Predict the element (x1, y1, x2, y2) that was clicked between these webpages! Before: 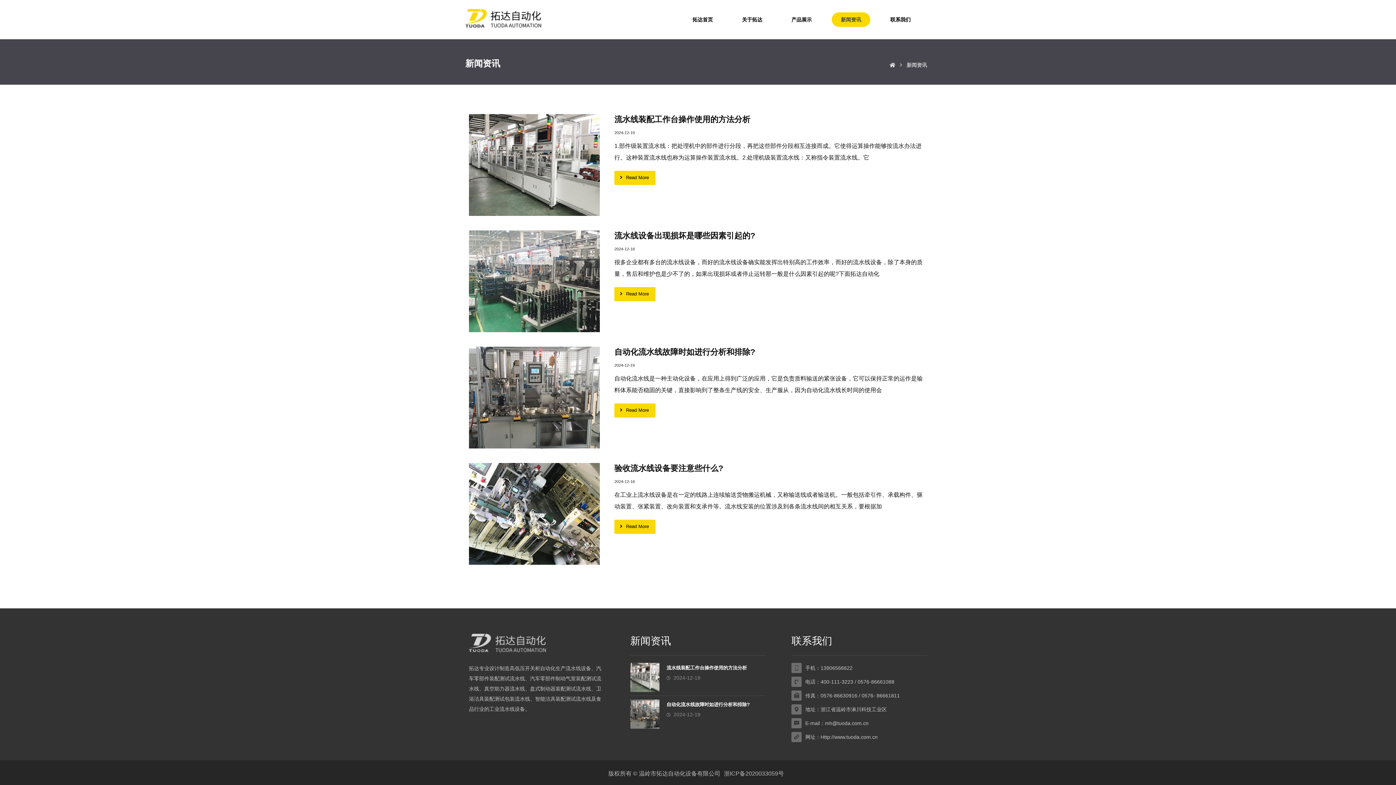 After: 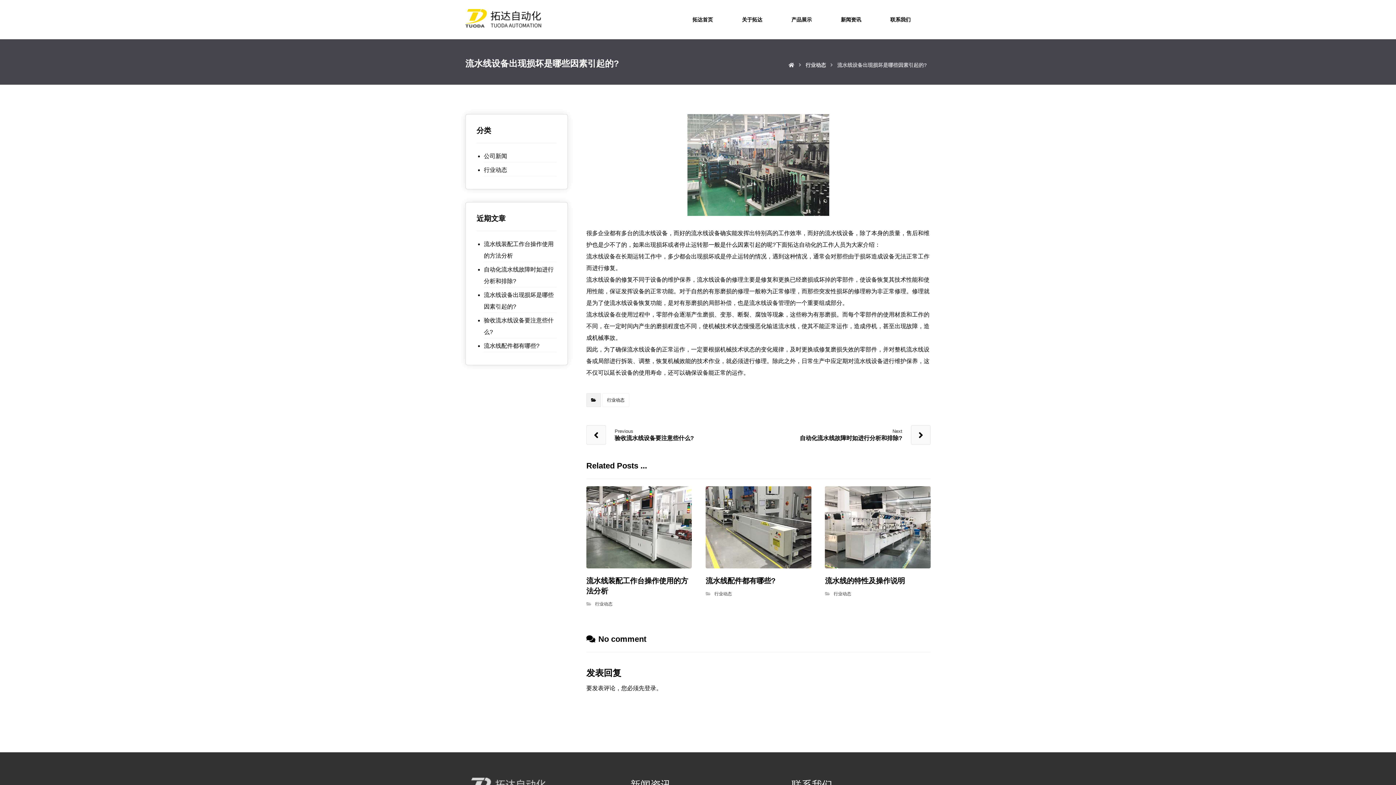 Action: bbox: (469, 230, 600, 332)